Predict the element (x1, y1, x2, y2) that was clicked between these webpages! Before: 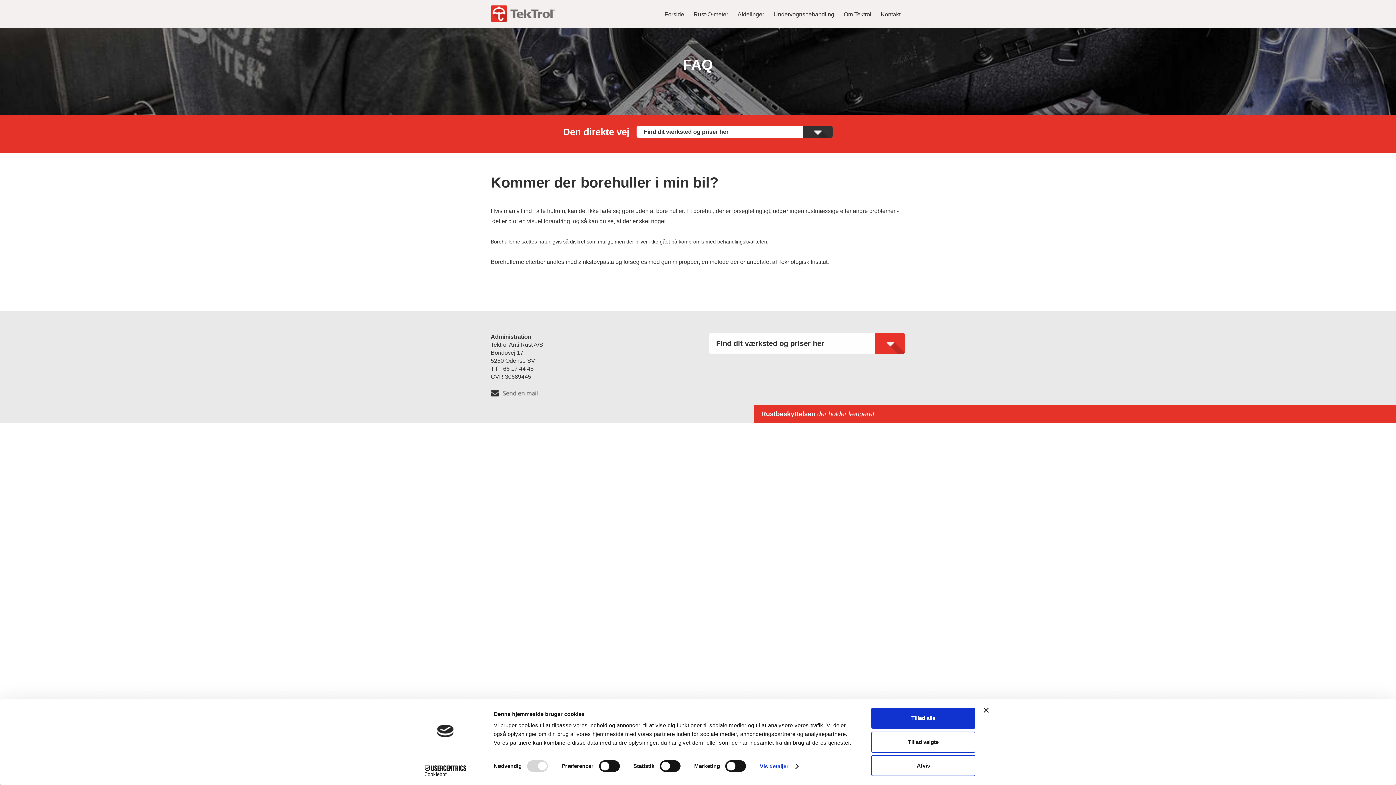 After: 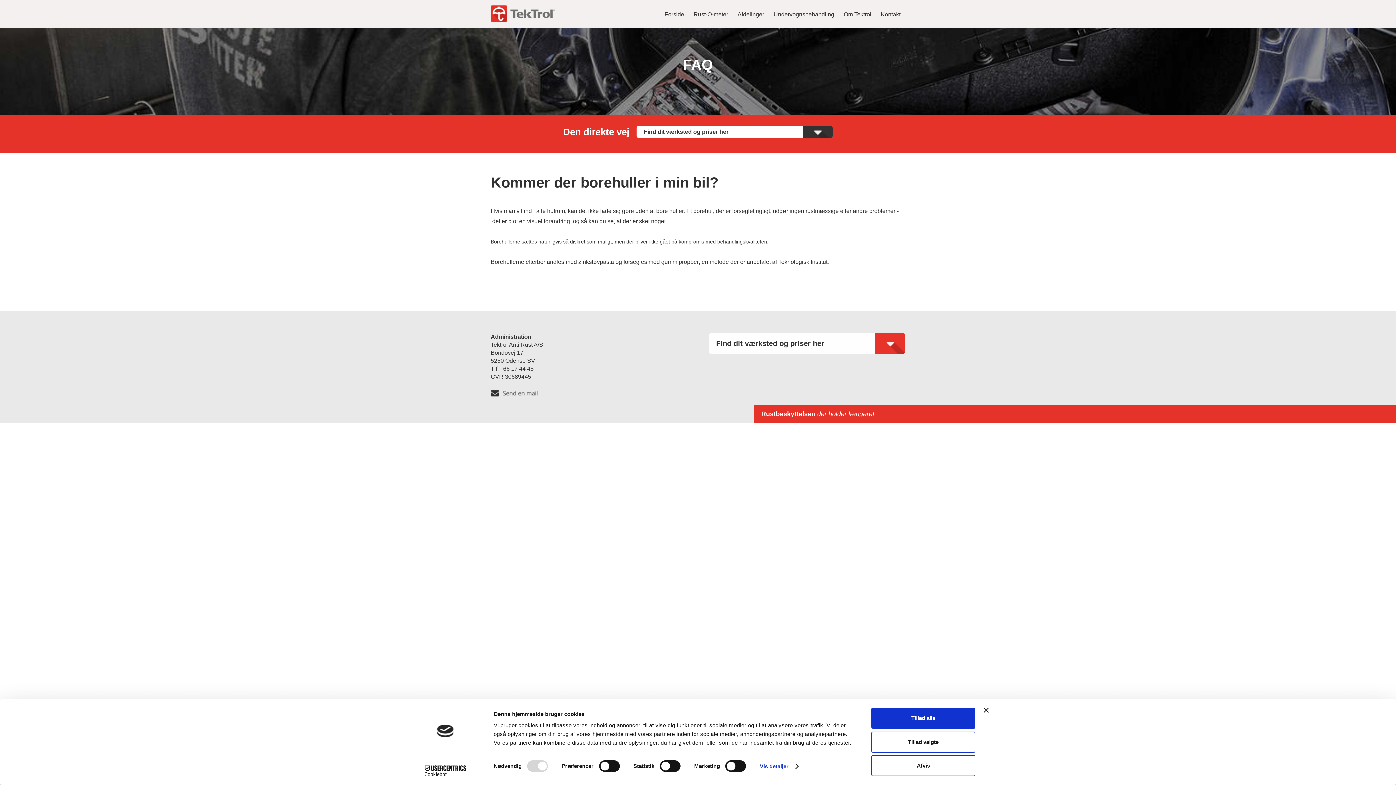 Action: bbox: (490, 389, 537, 396)